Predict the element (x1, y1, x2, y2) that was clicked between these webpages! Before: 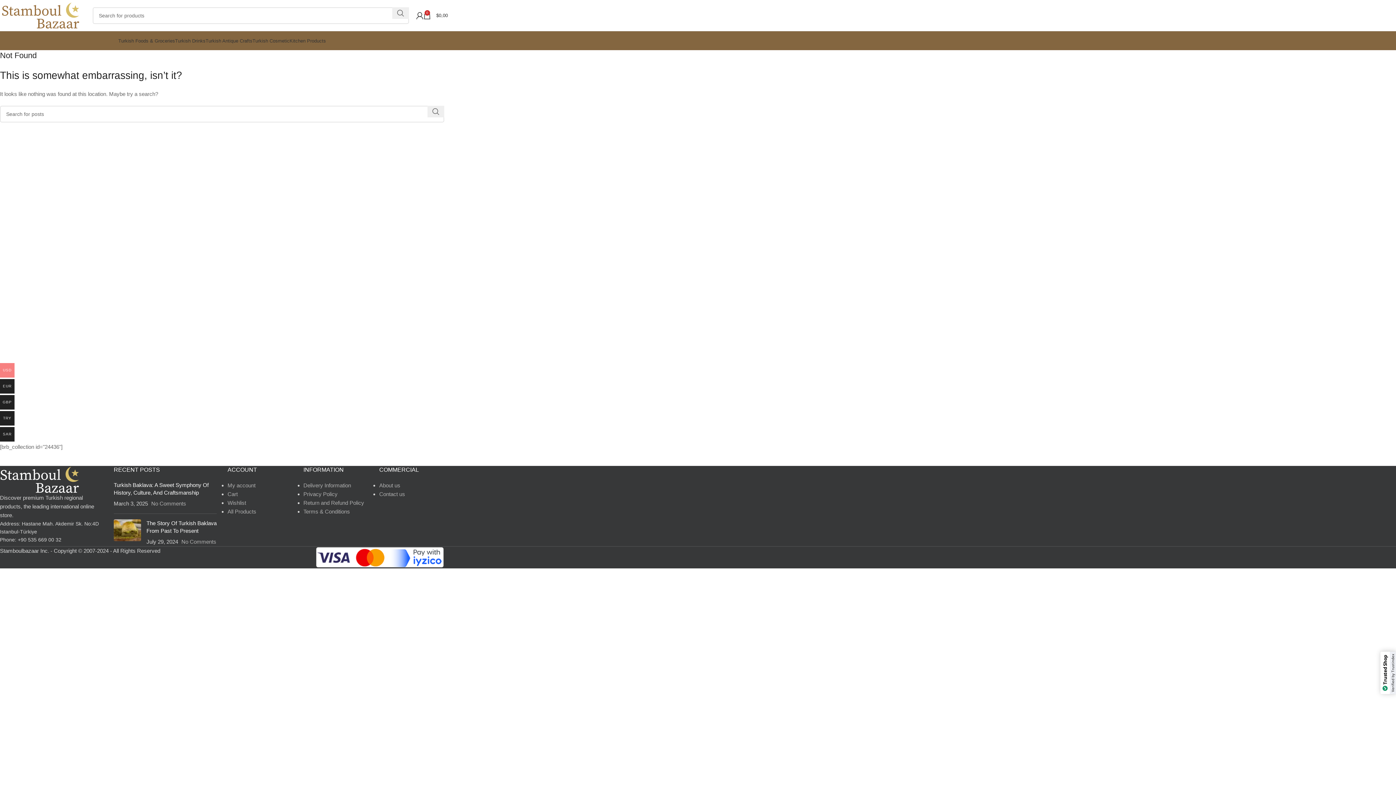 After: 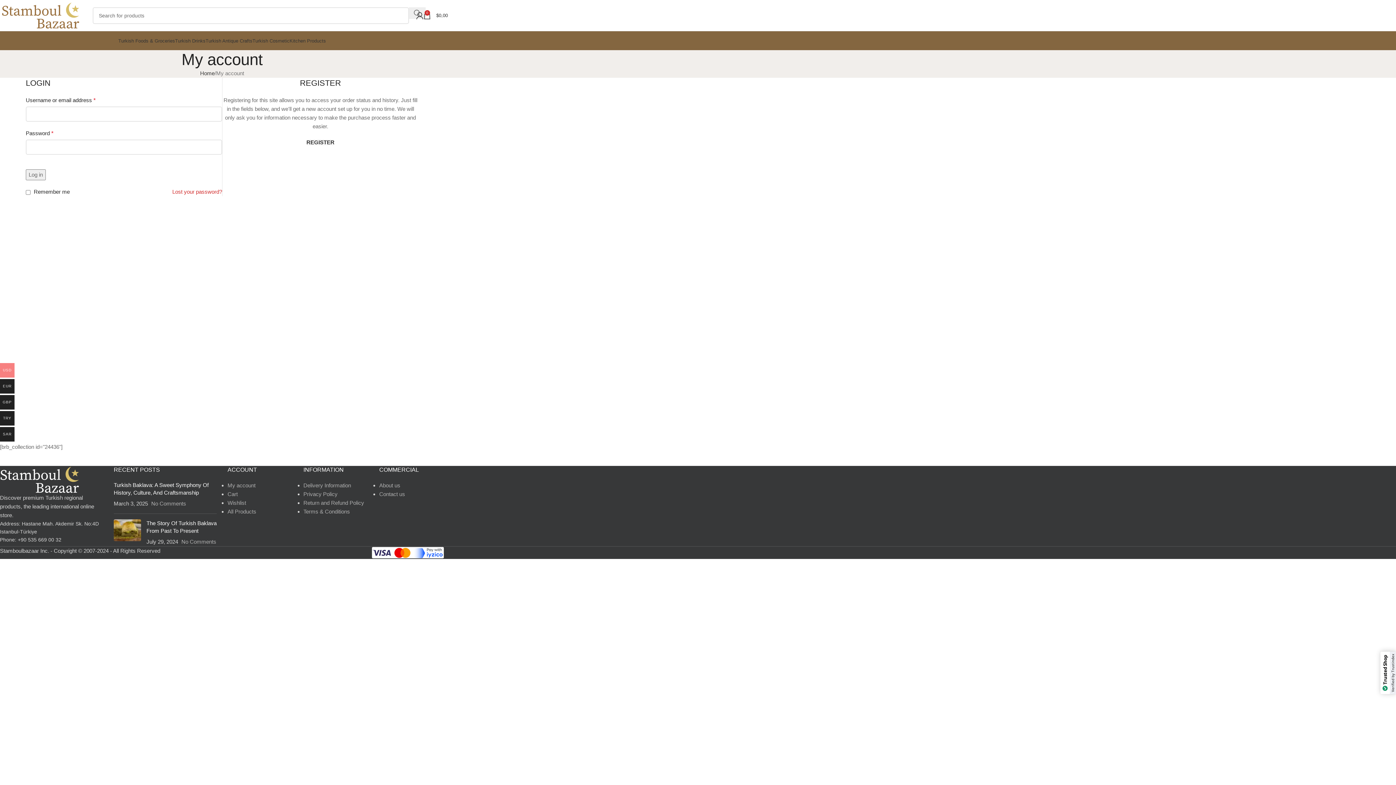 Action: bbox: (416, 8, 423, 22)